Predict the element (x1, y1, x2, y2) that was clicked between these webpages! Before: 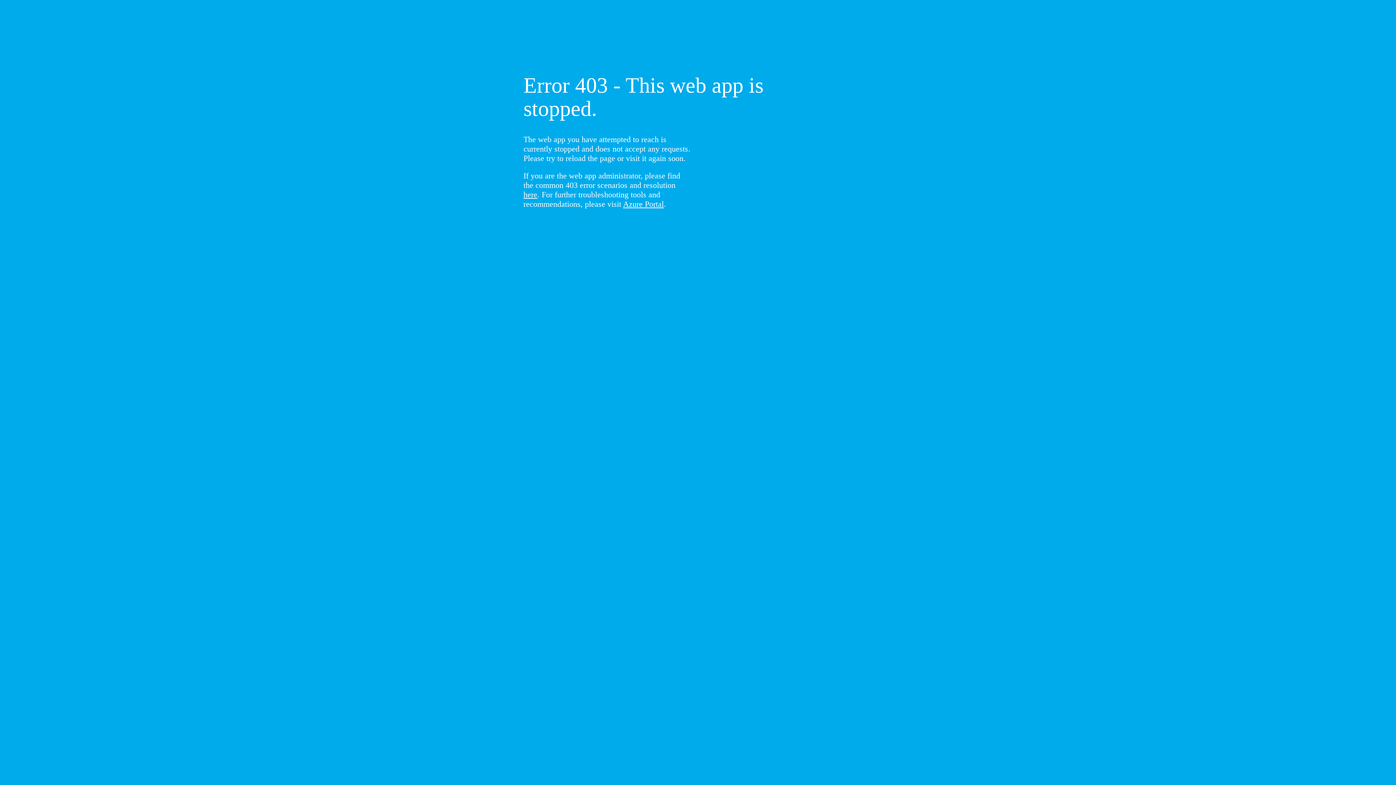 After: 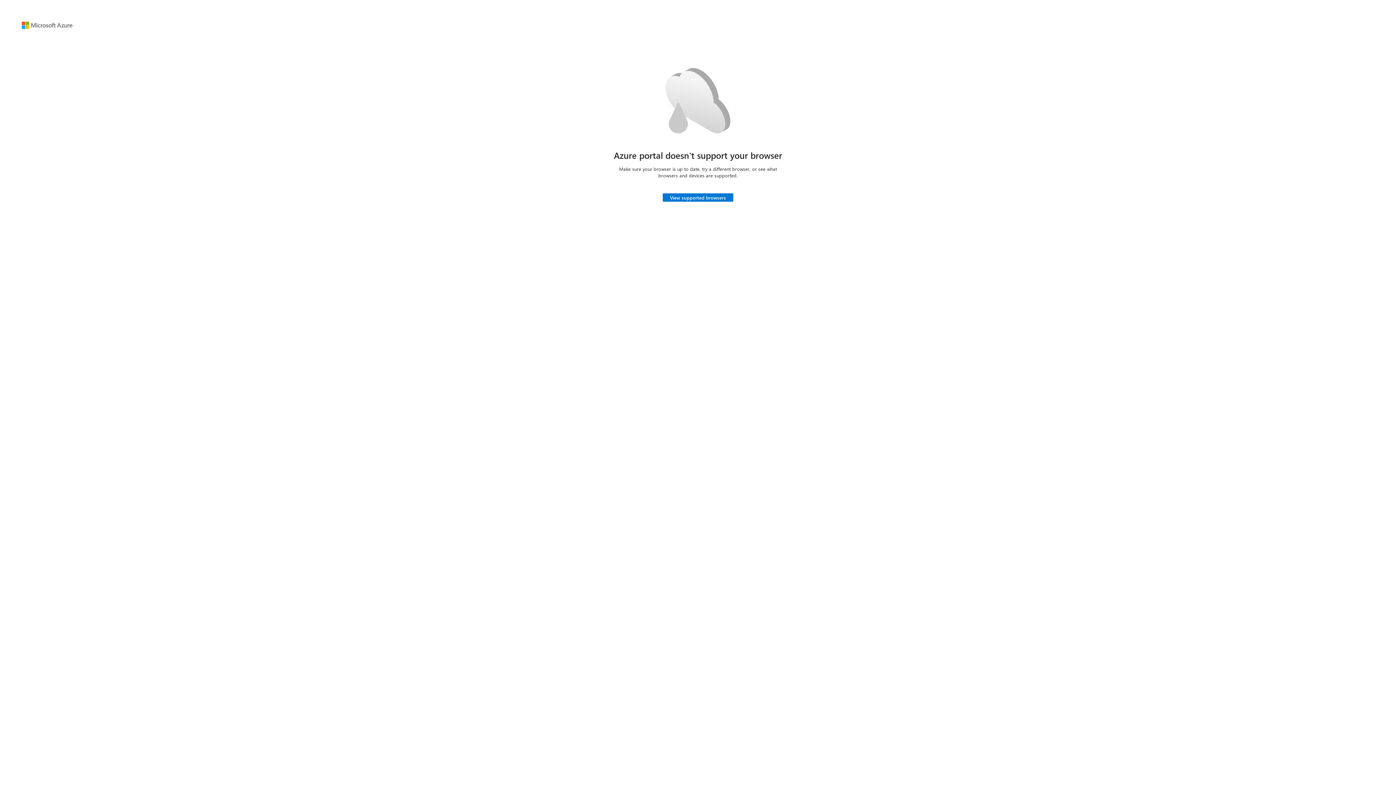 Action: bbox: (623, 199, 664, 208) label: Azure Portal